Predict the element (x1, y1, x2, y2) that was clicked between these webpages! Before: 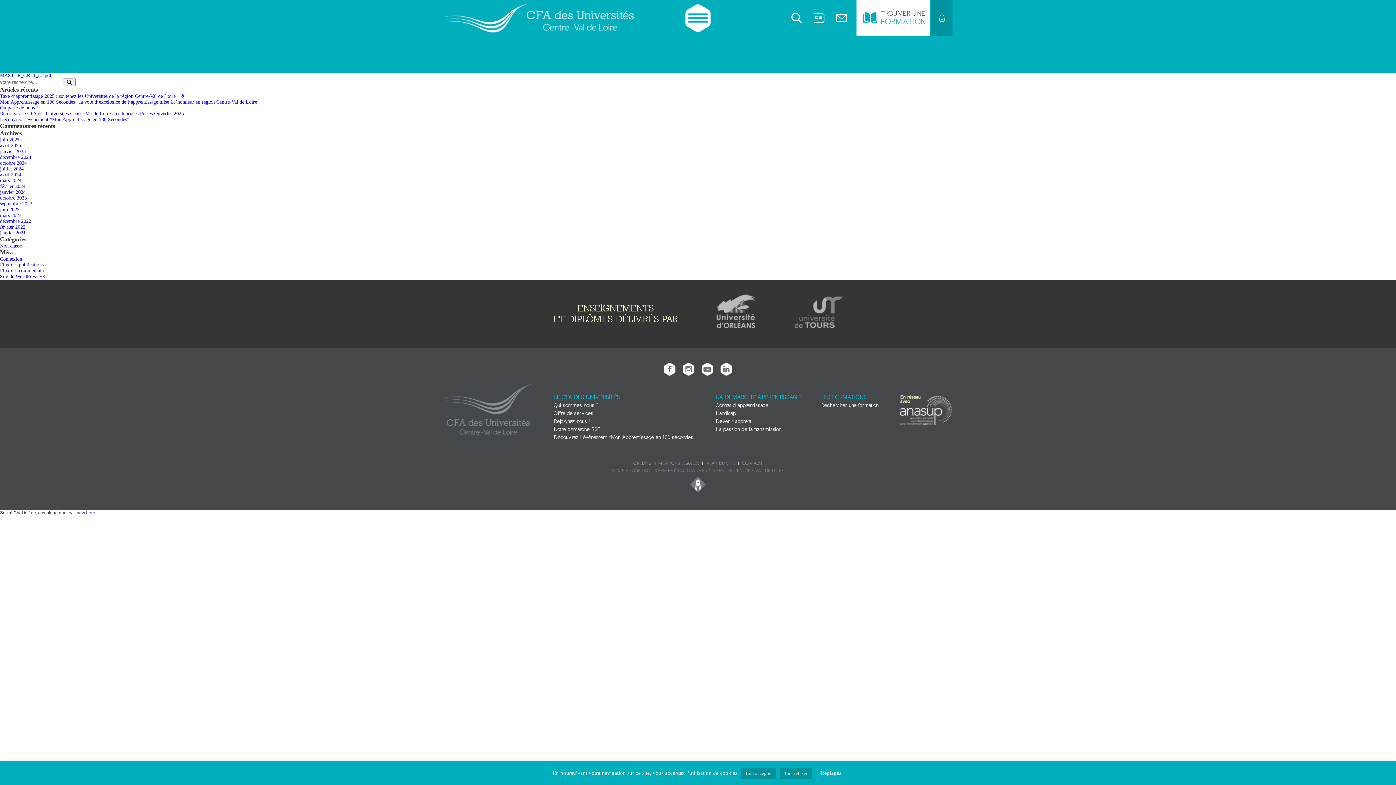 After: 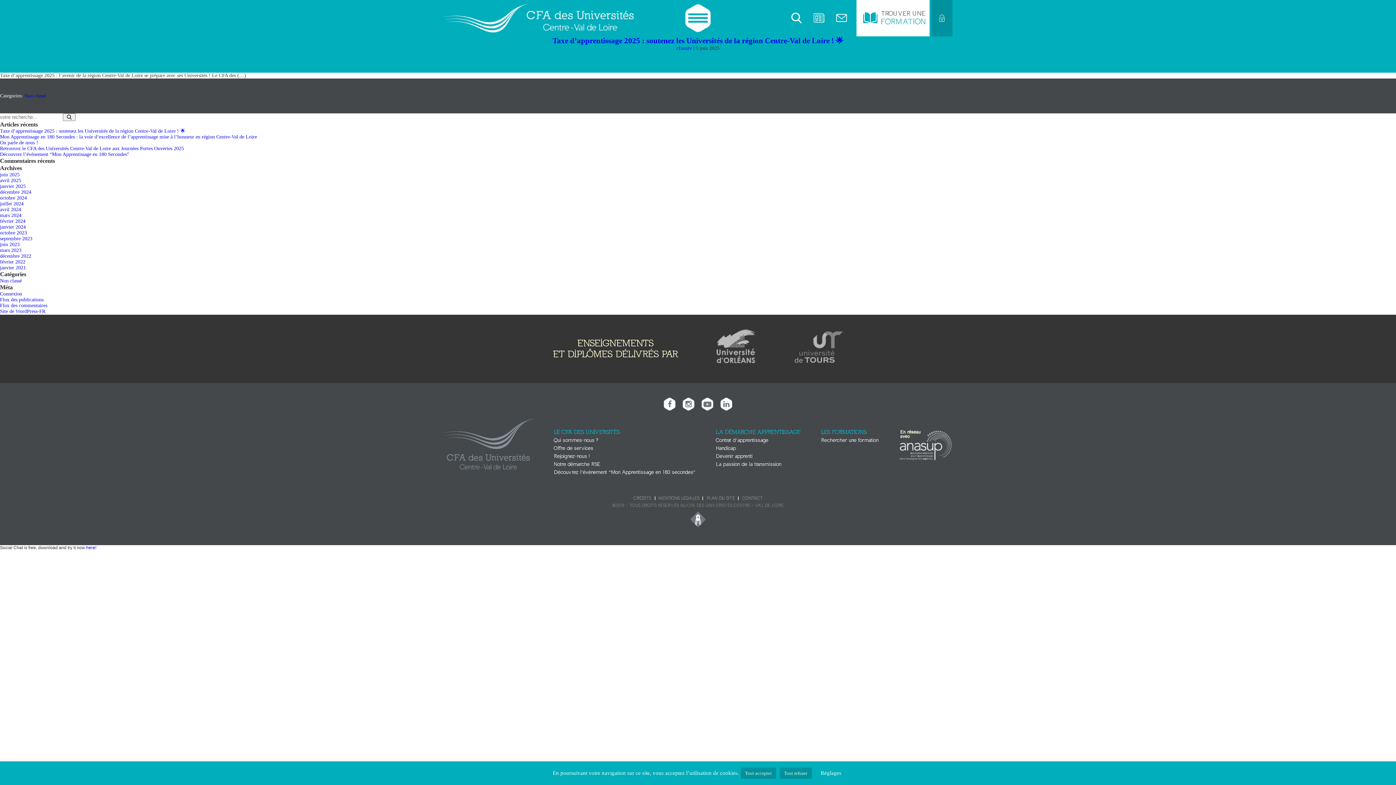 Action: label: juin 2025 bbox: (0, 137, 19, 142)